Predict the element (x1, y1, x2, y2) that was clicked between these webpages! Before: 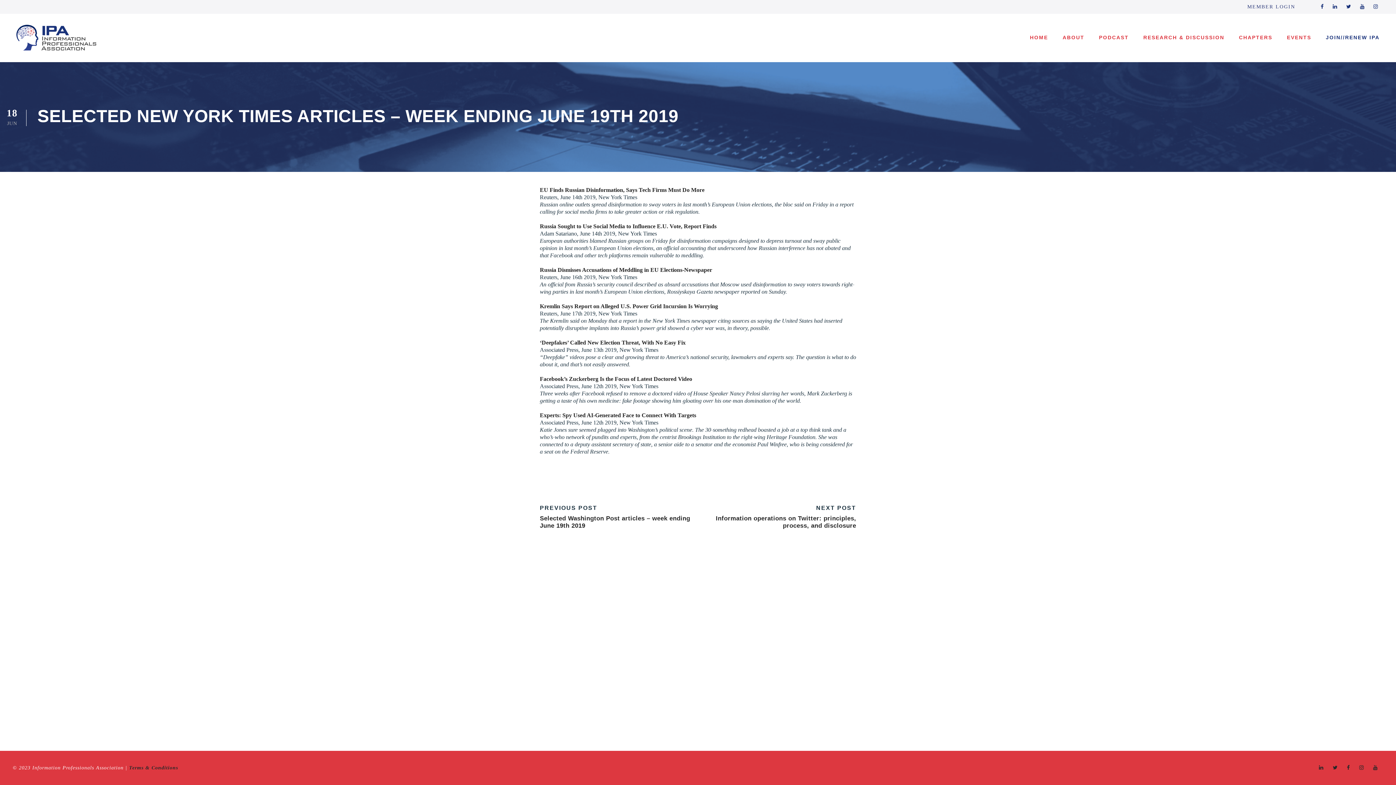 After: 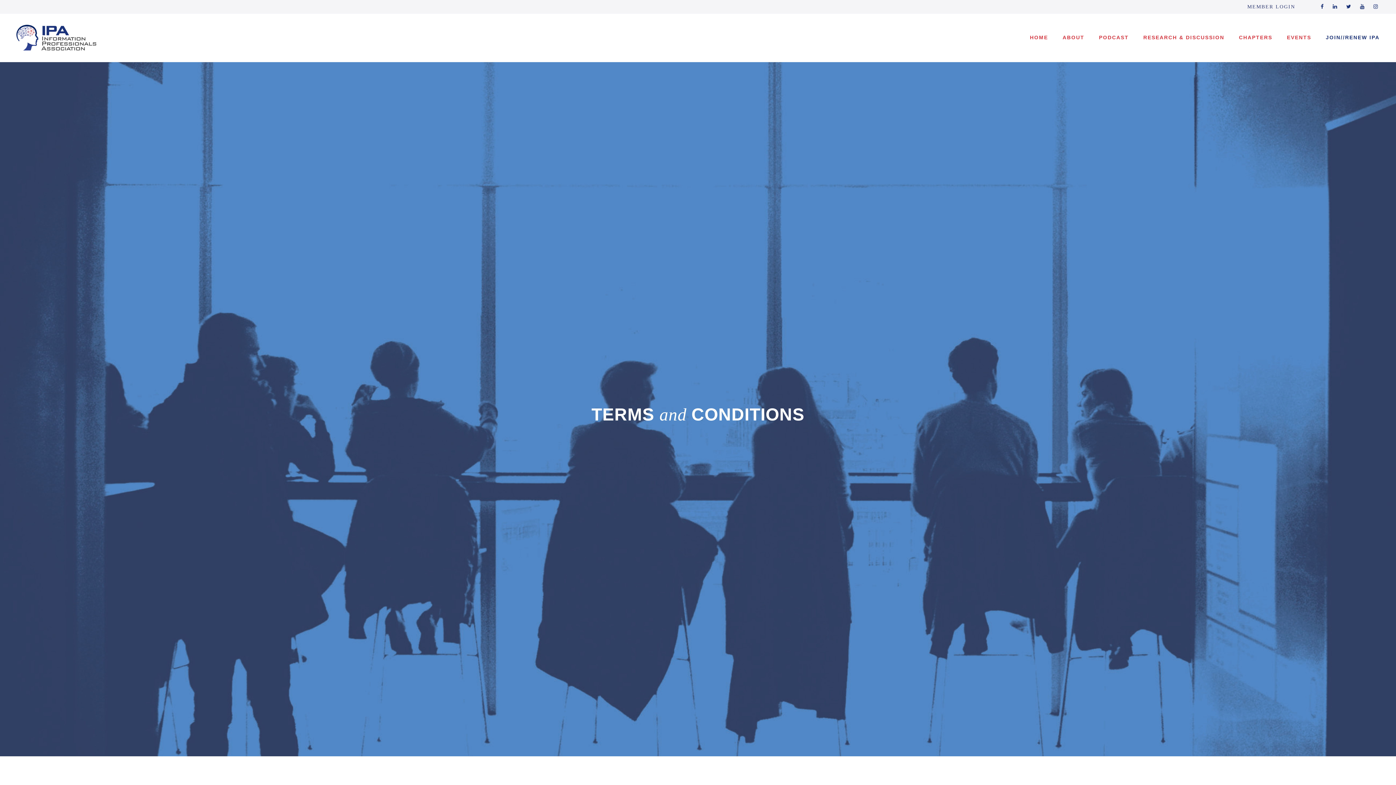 Action: label: Terms & Conditions bbox: (129, 765, 178, 770)